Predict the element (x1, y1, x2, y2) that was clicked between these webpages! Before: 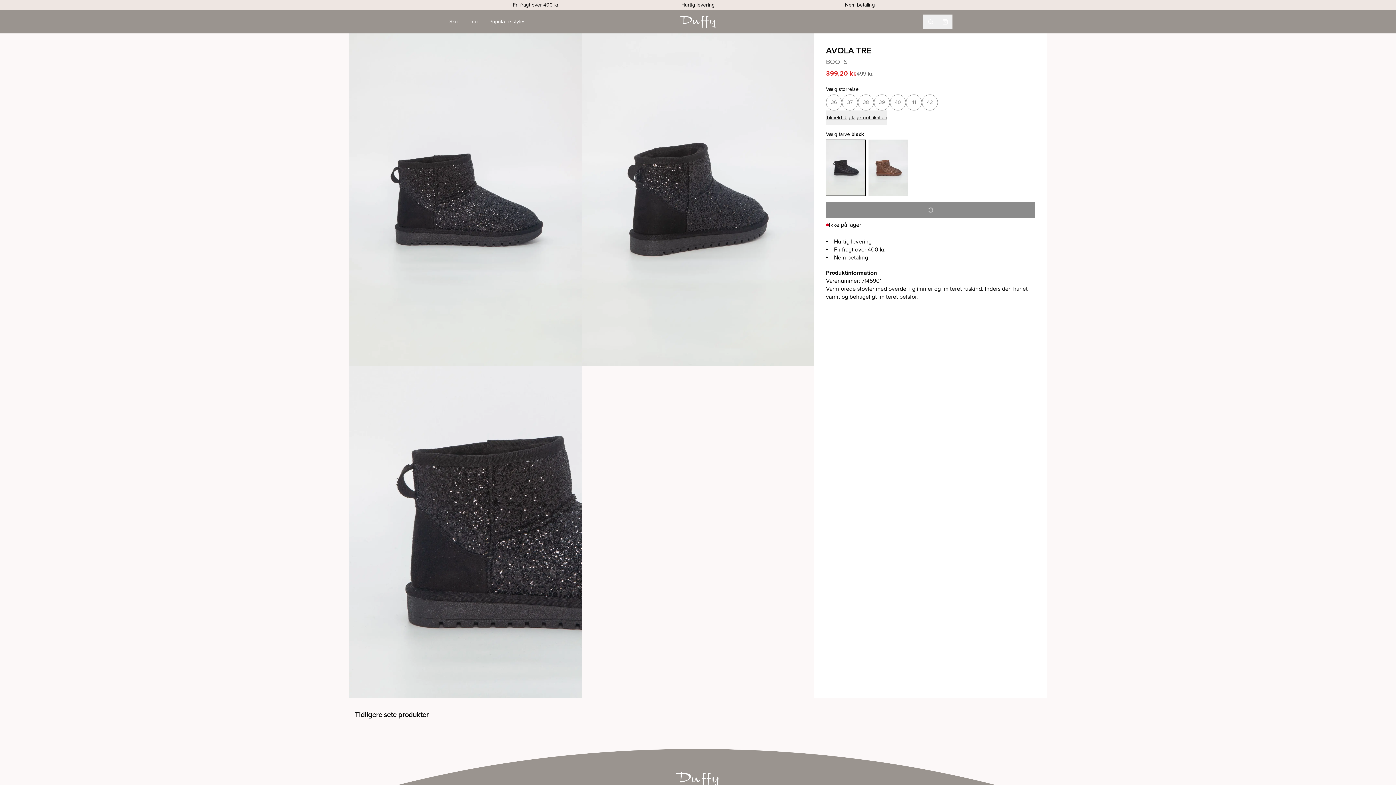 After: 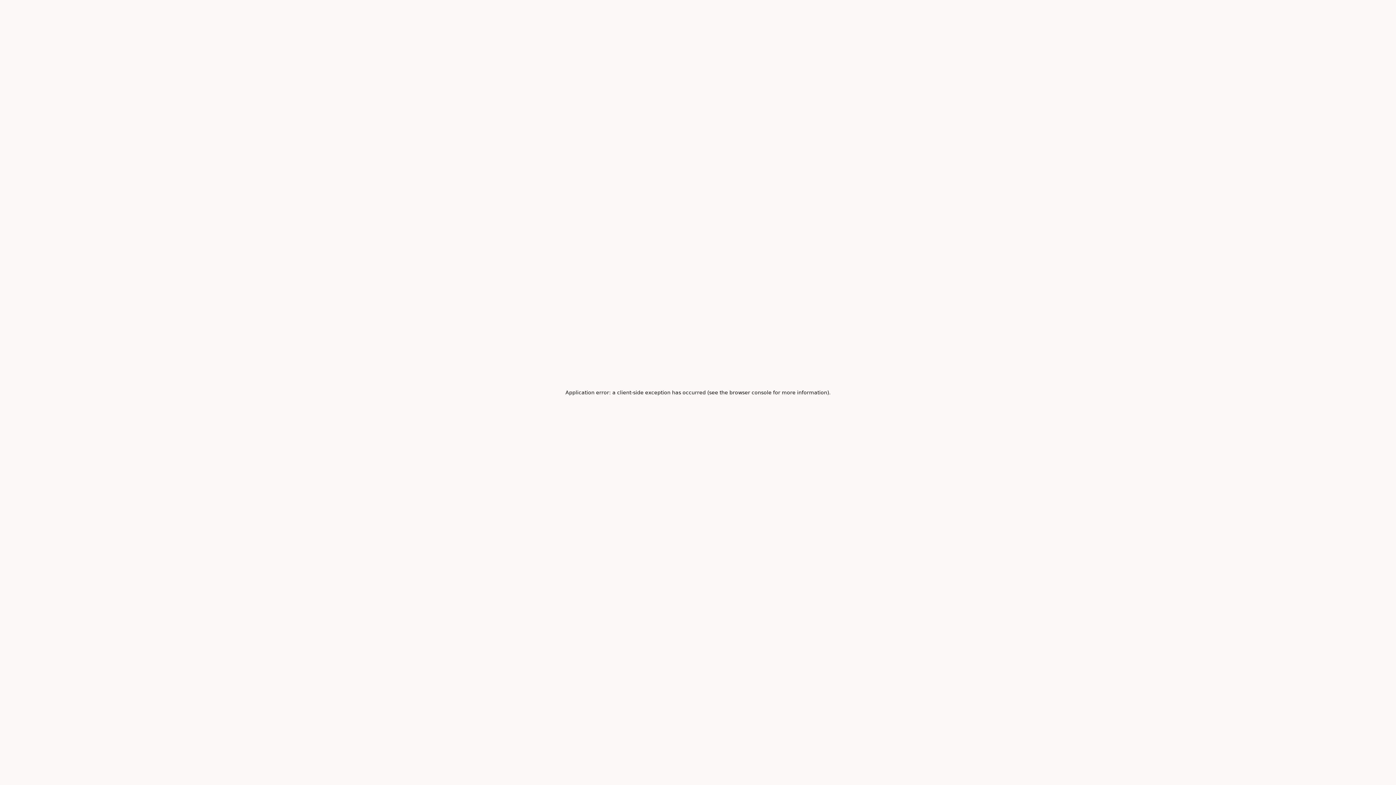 Action: label: Info bbox: (463, 14, 483, 29)